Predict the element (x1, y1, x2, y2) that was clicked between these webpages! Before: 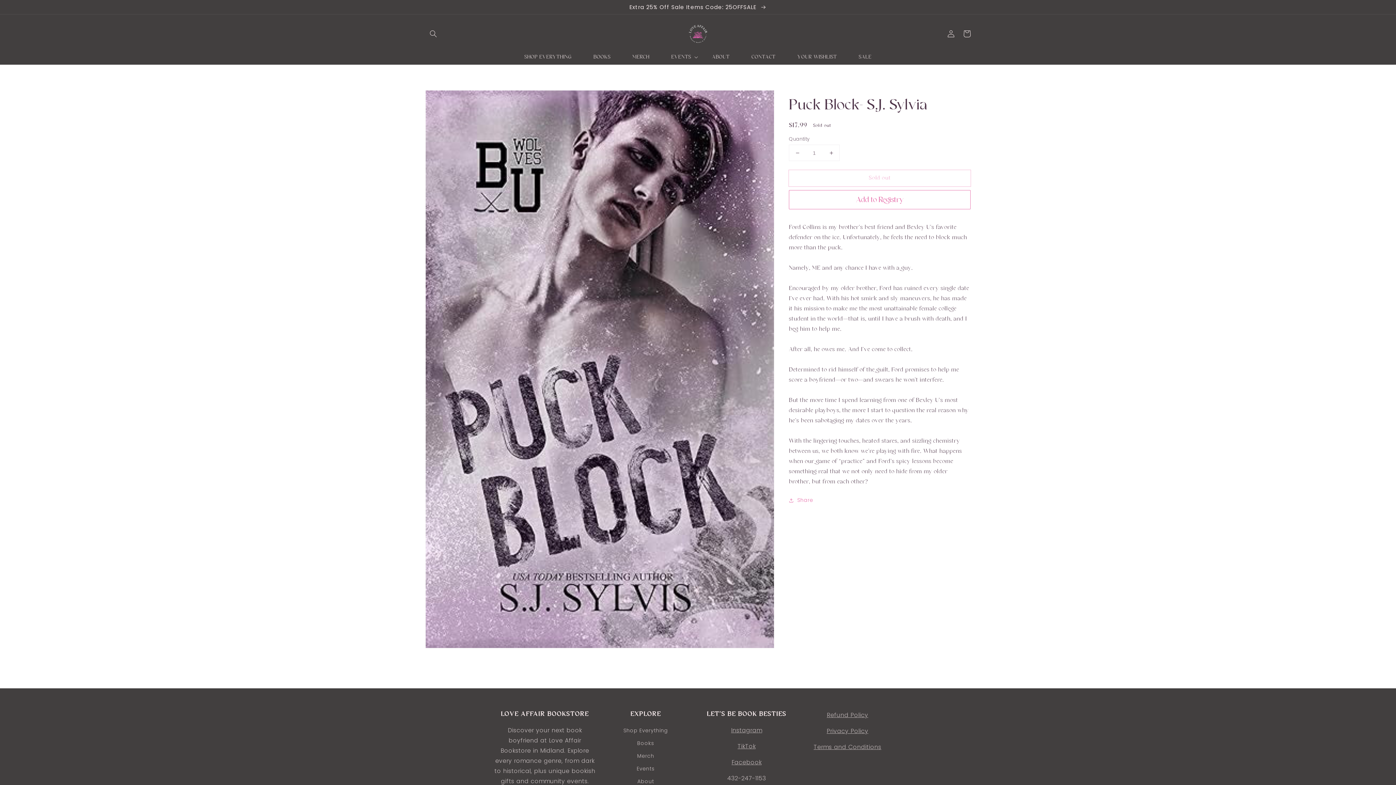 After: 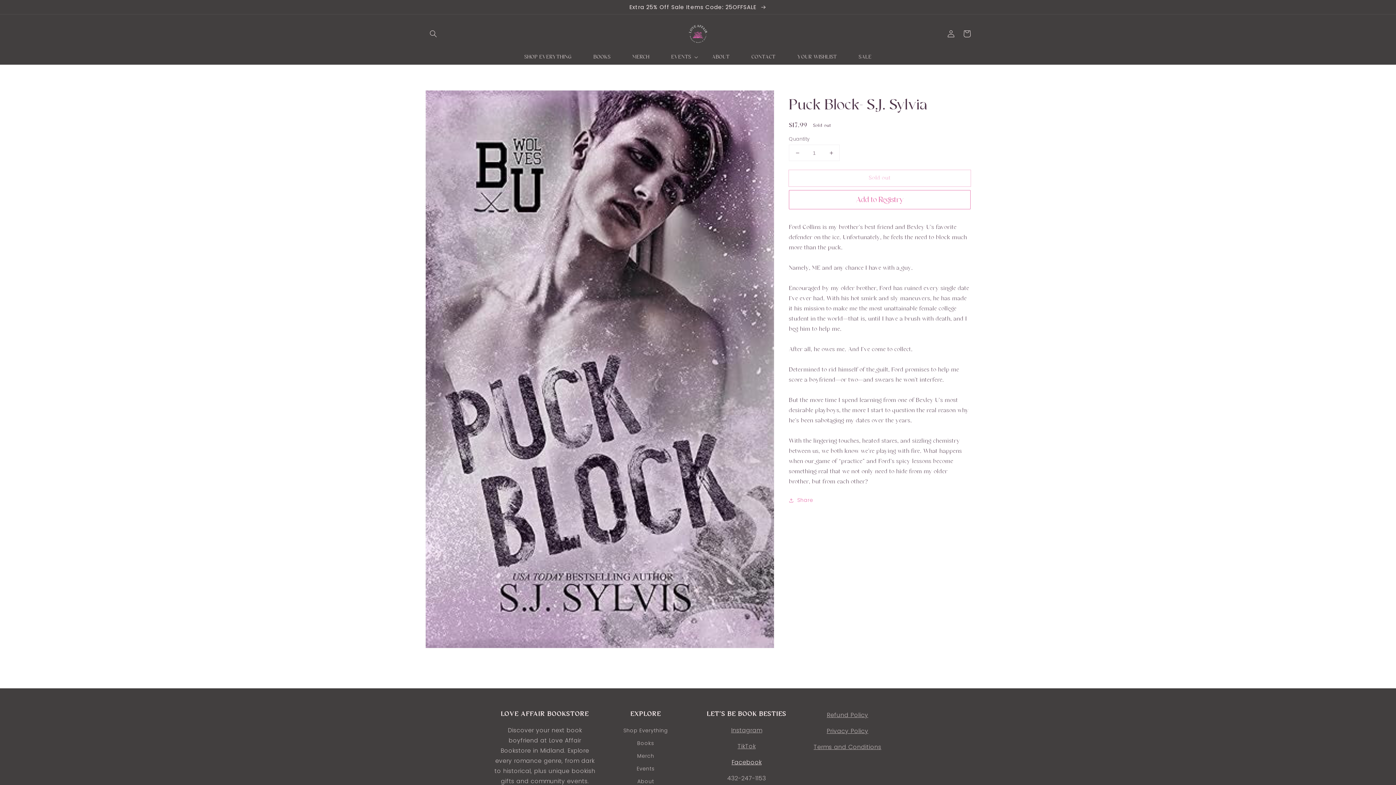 Action: label: Facebook bbox: (731, 758, 761, 766)